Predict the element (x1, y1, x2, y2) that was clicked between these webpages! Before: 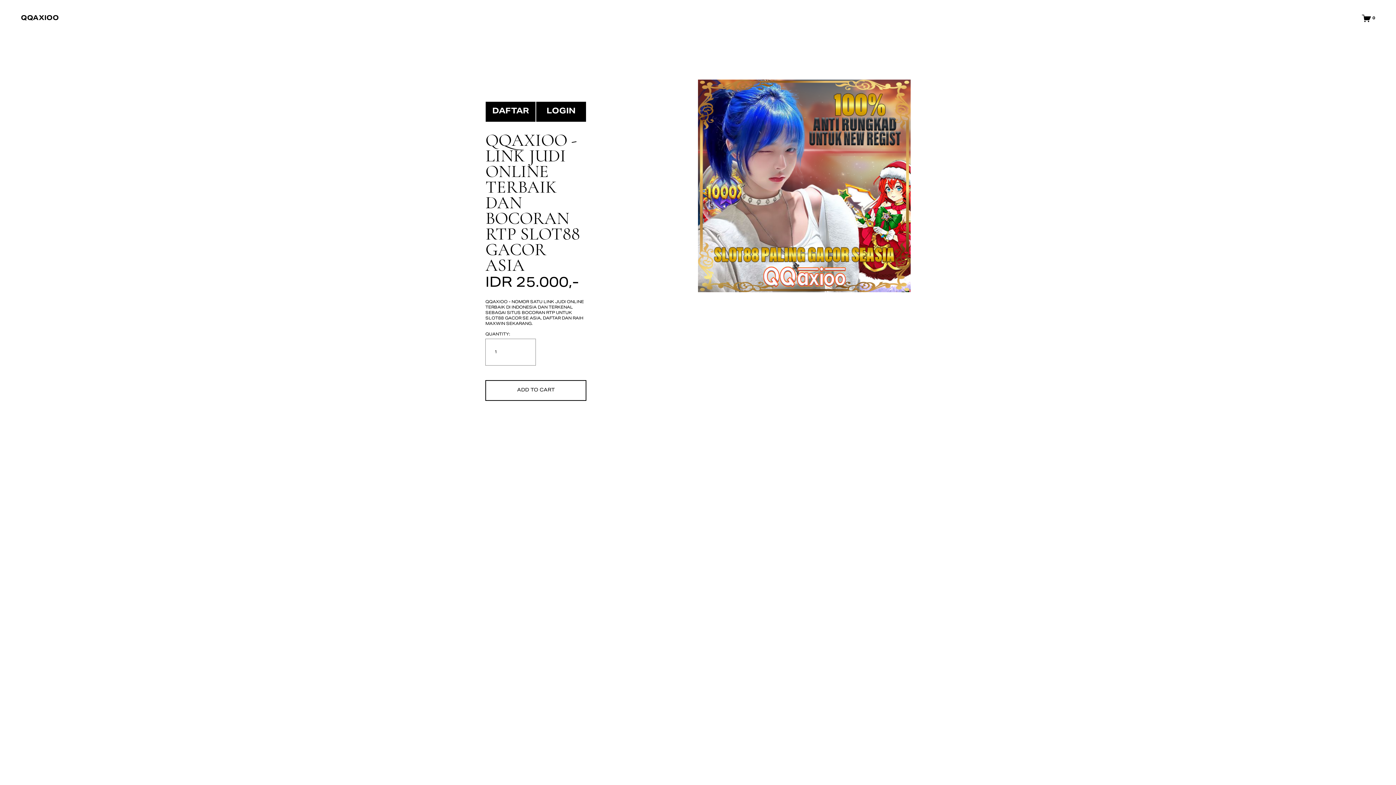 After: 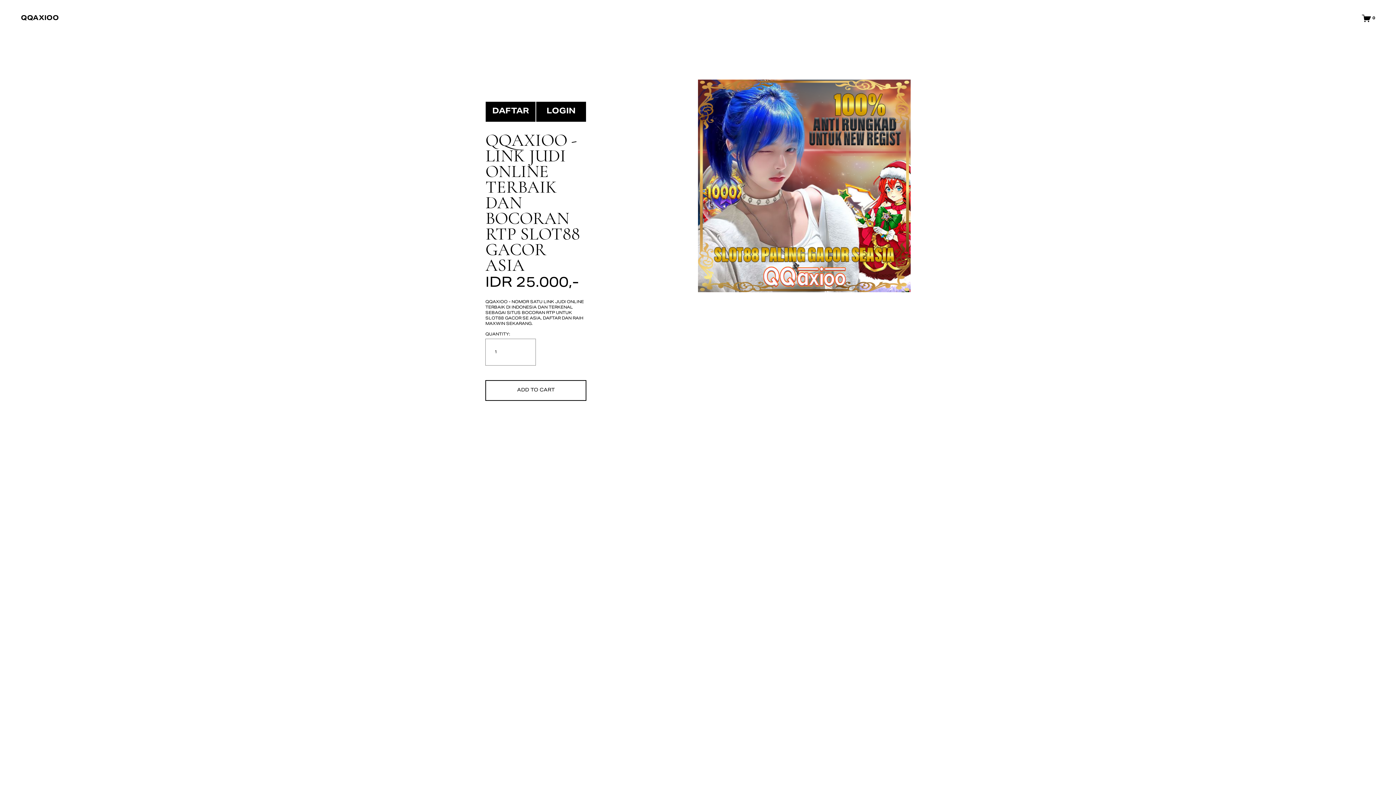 Action: label: QQAXIOO bbox: (20, 11, 58, 25)